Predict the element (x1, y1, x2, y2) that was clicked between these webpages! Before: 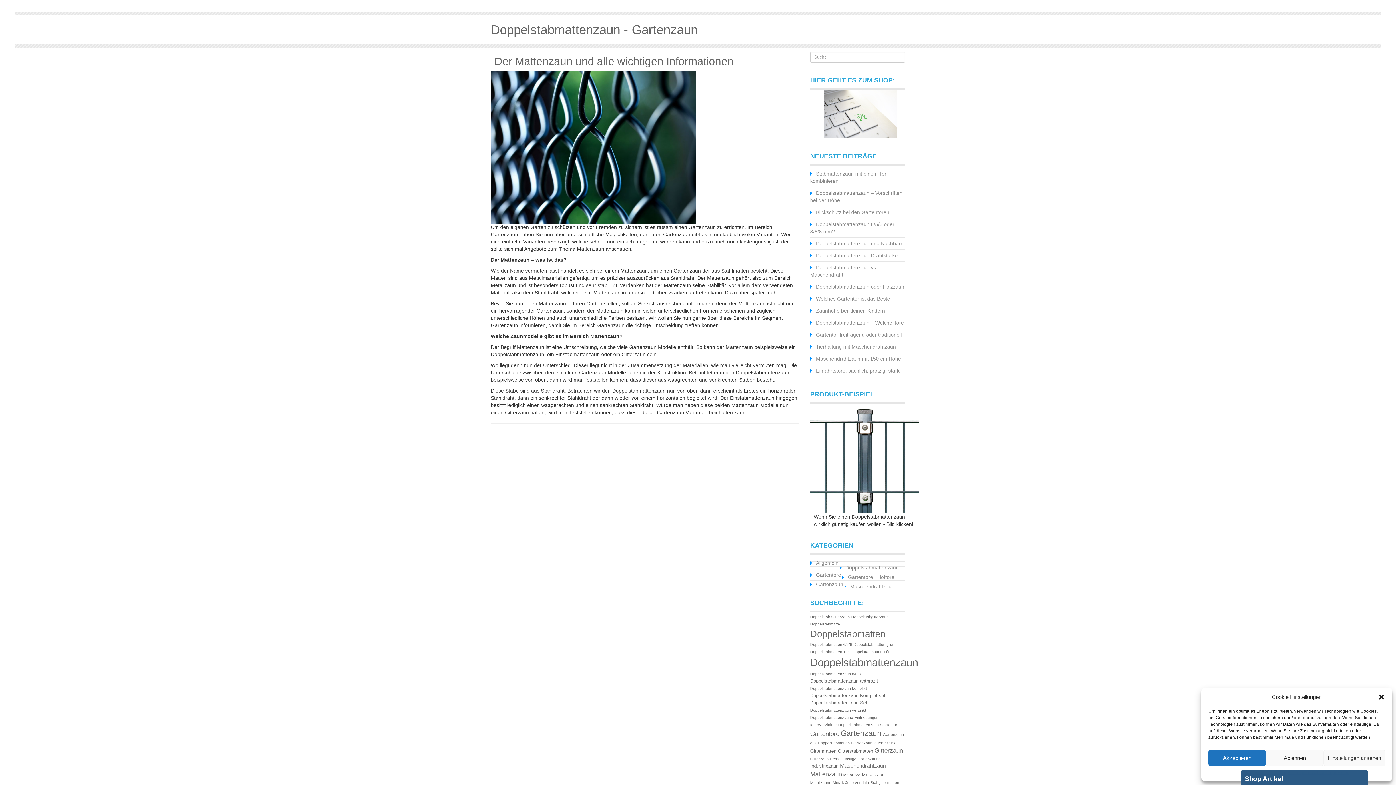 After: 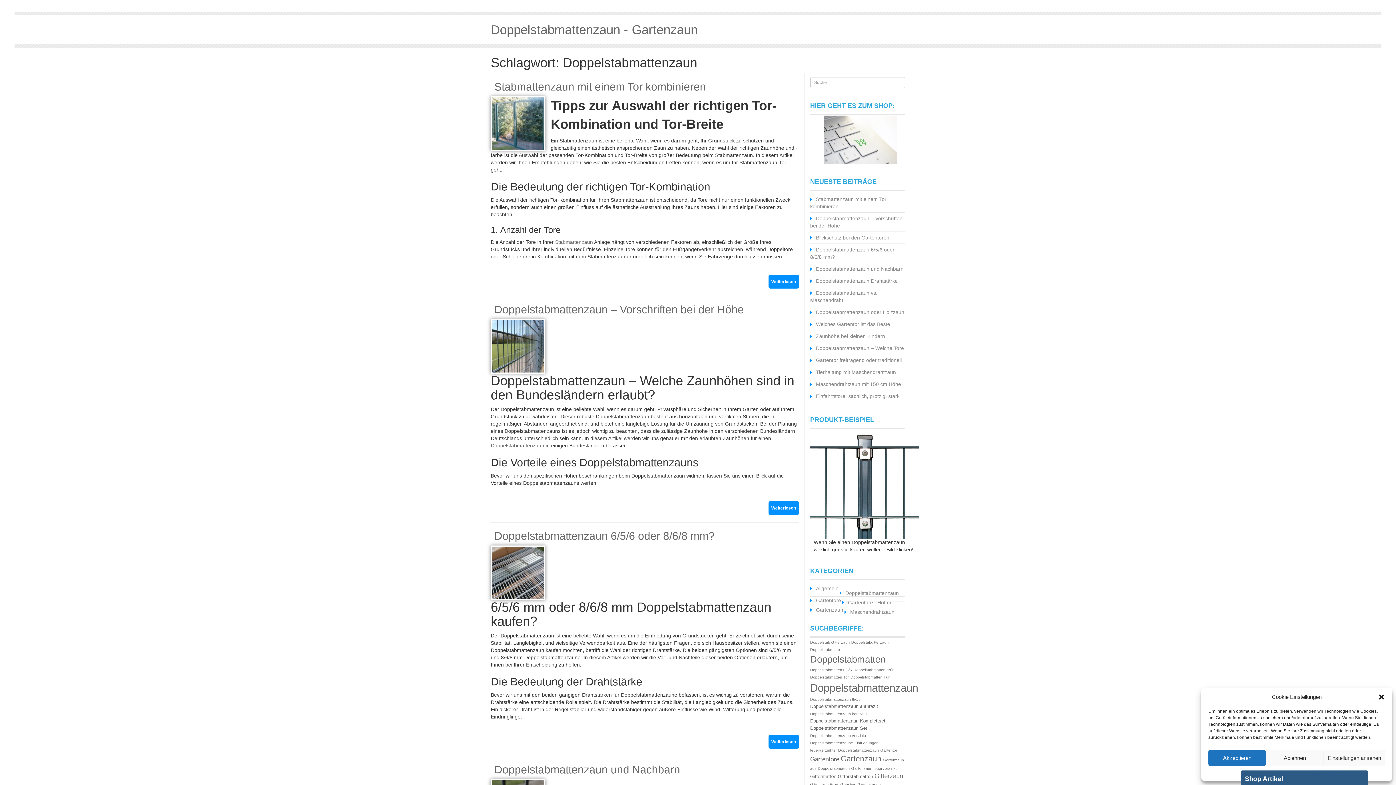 Action: label: Doppelstabmattenzaun (44 Einträge) bbox: (810, 656, 918, 668)